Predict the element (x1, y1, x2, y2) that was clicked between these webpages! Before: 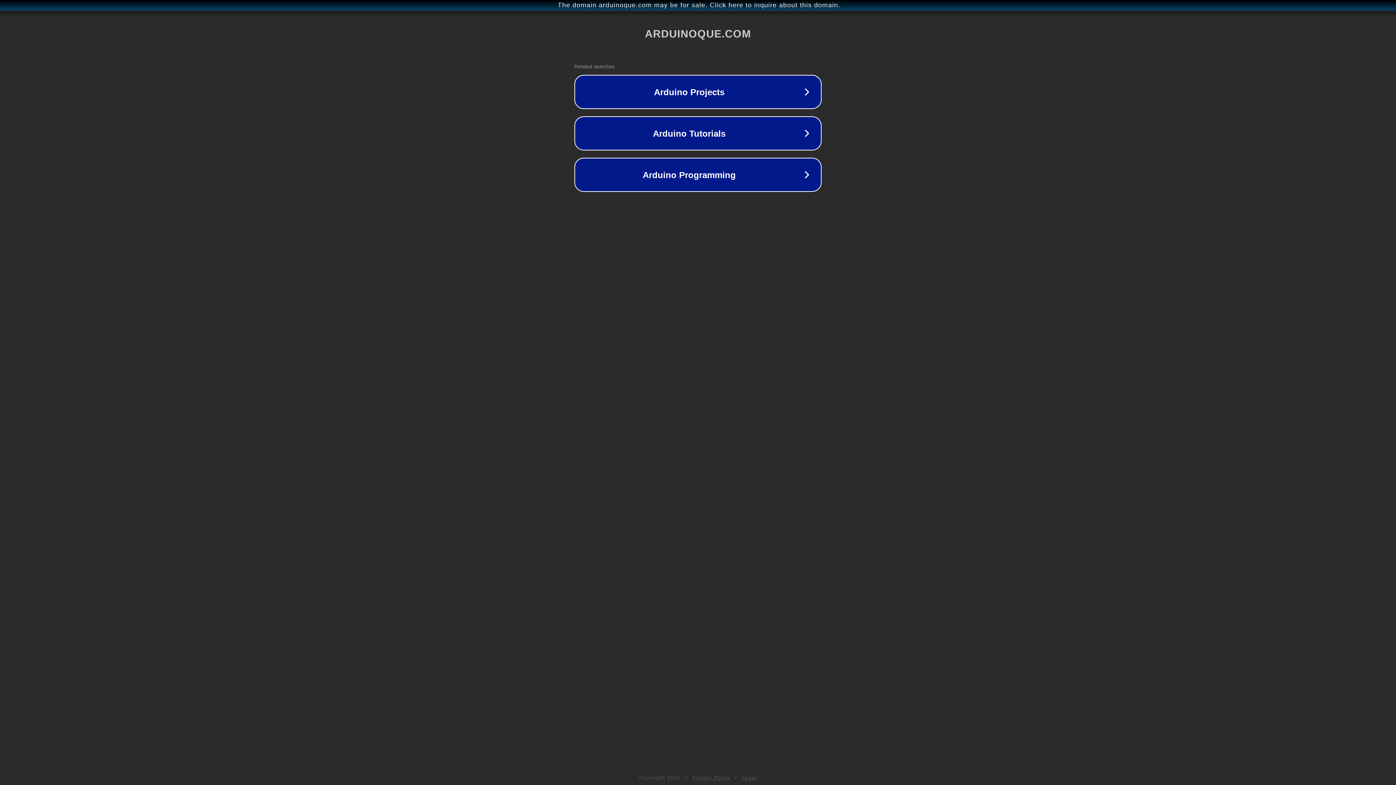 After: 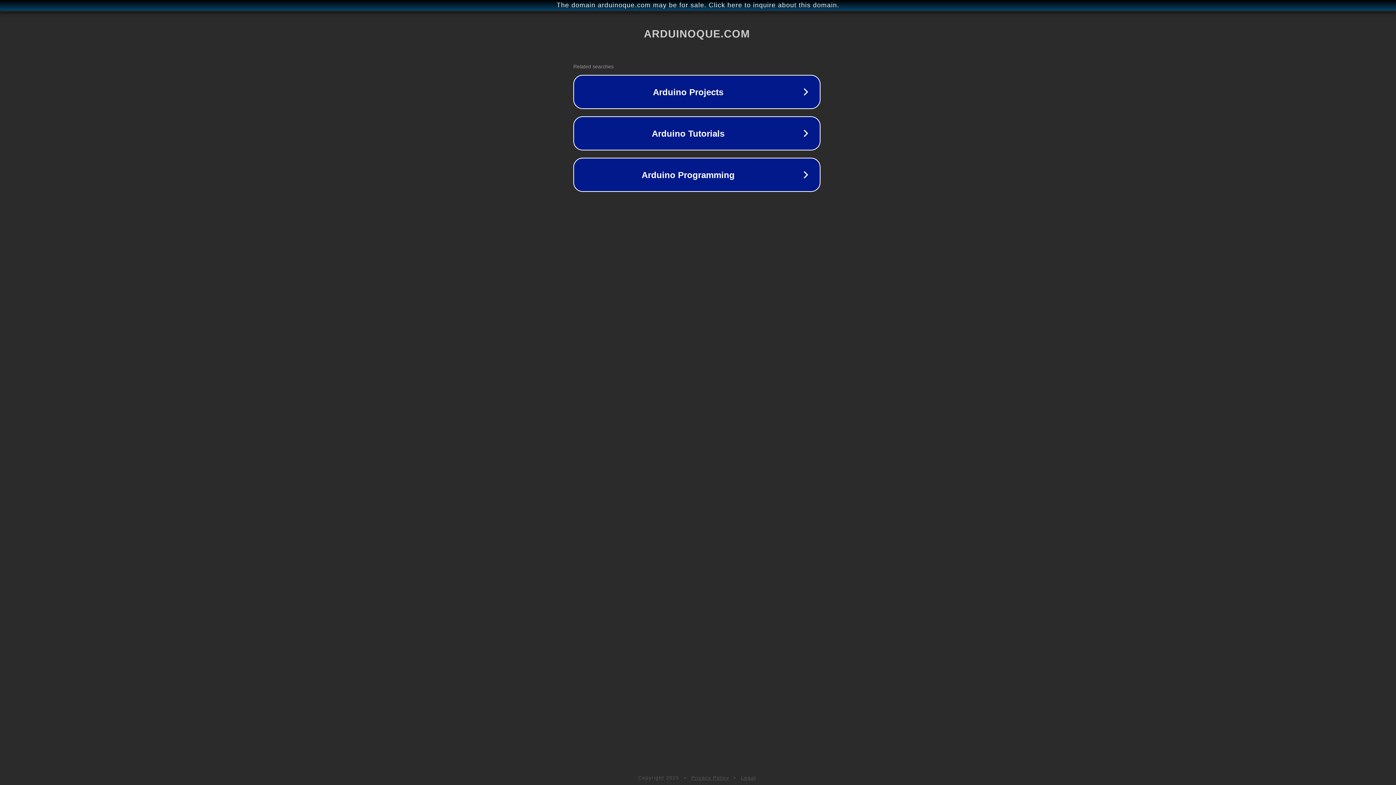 Action: bbox: (1, 1, 1397, 9) label: The domain arduinoque.com may be for sale. Click here to inquire about this domain.